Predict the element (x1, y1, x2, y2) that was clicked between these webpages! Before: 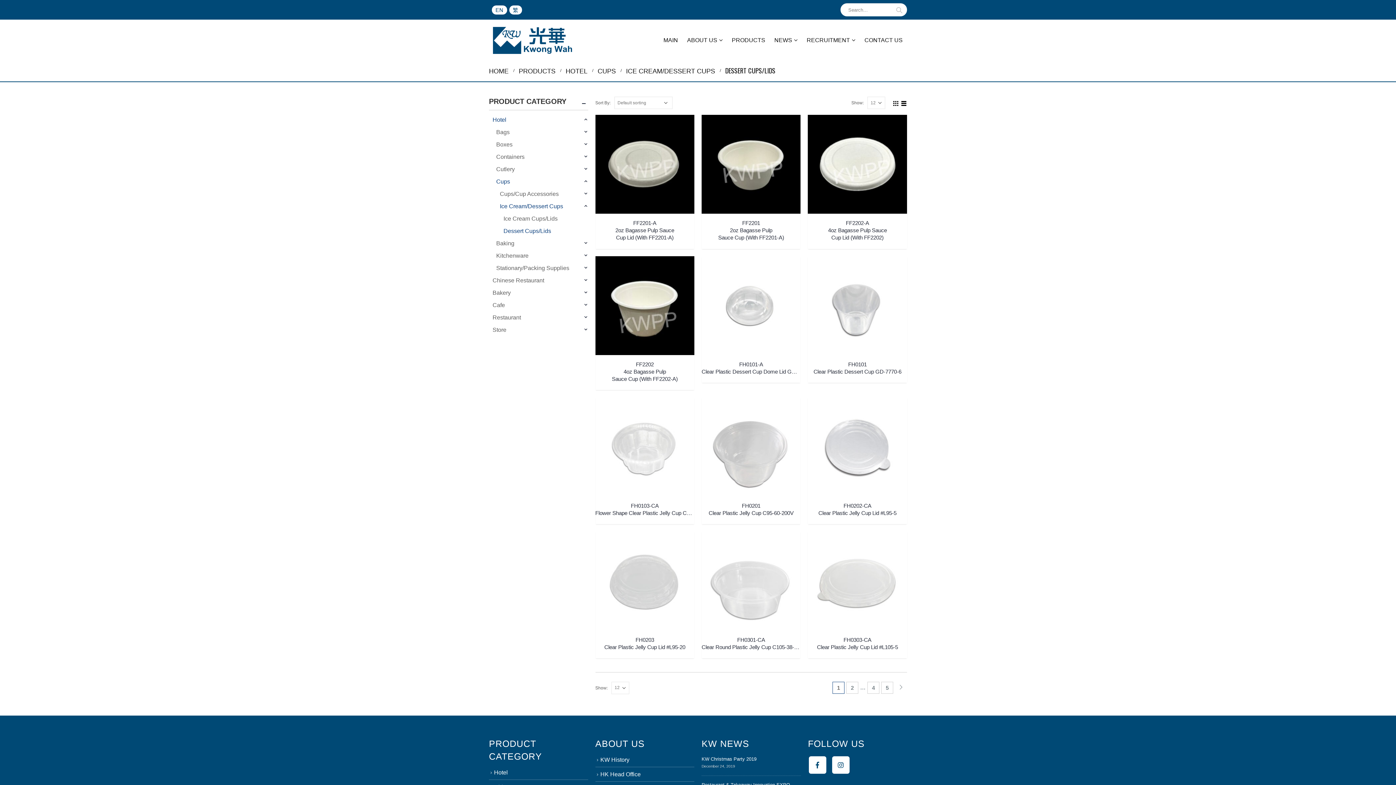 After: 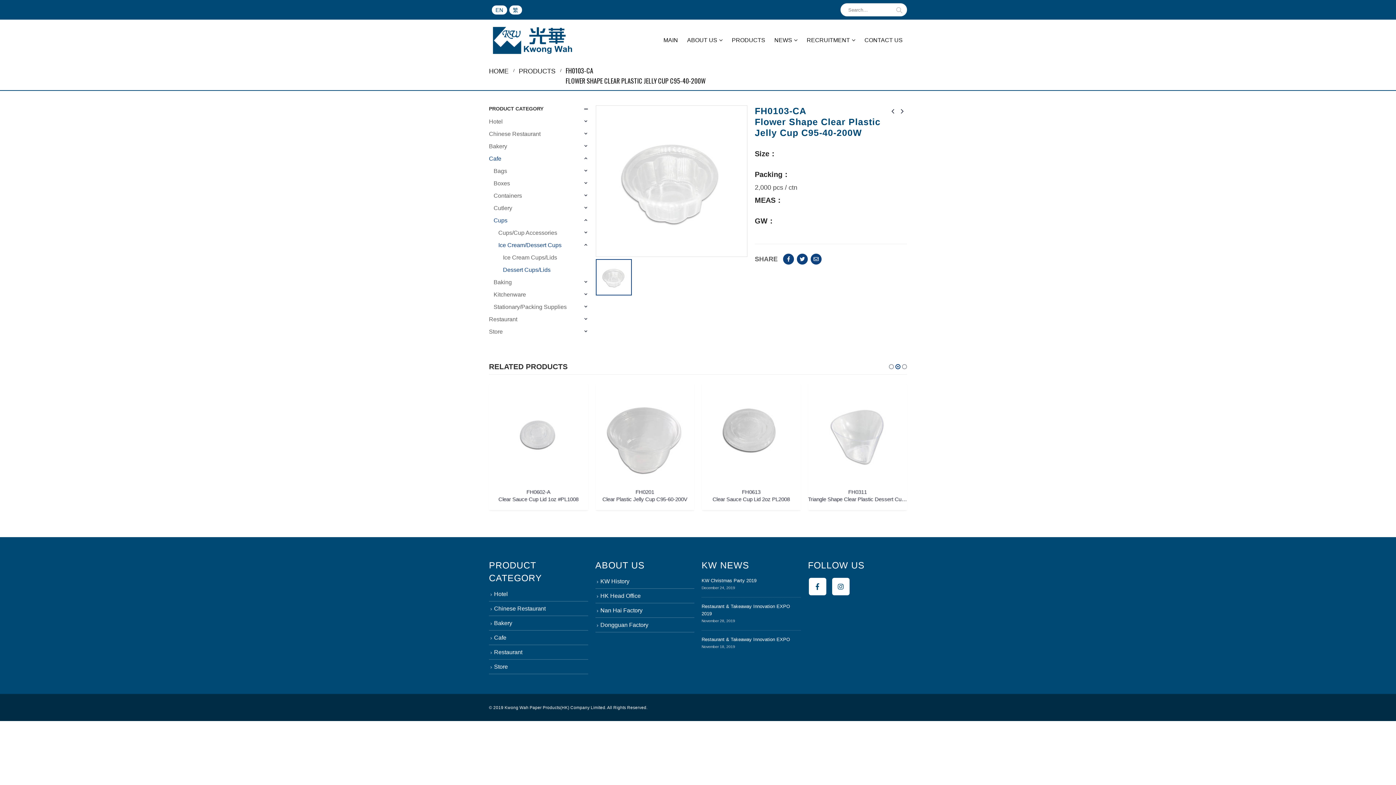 Action: bbox: (595, 397, 694, 496)